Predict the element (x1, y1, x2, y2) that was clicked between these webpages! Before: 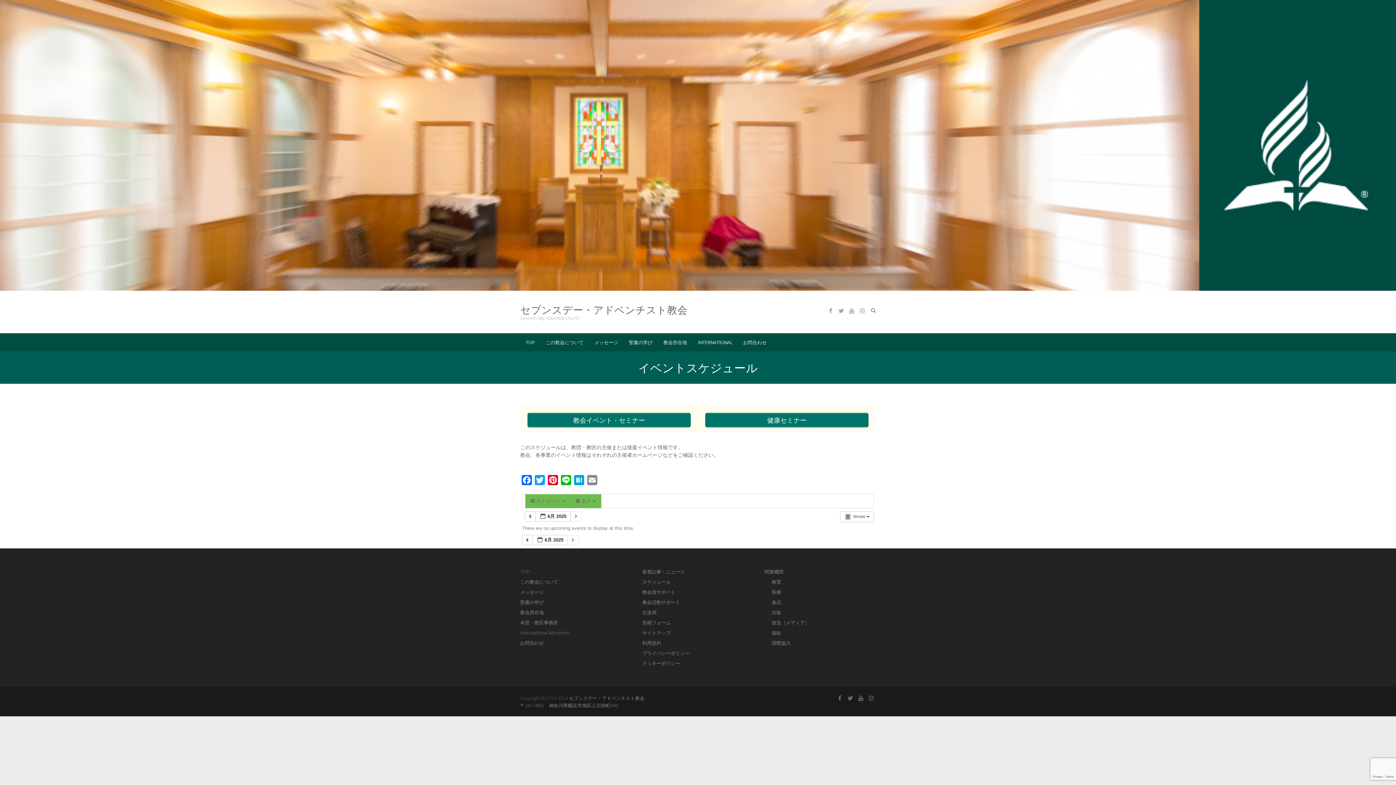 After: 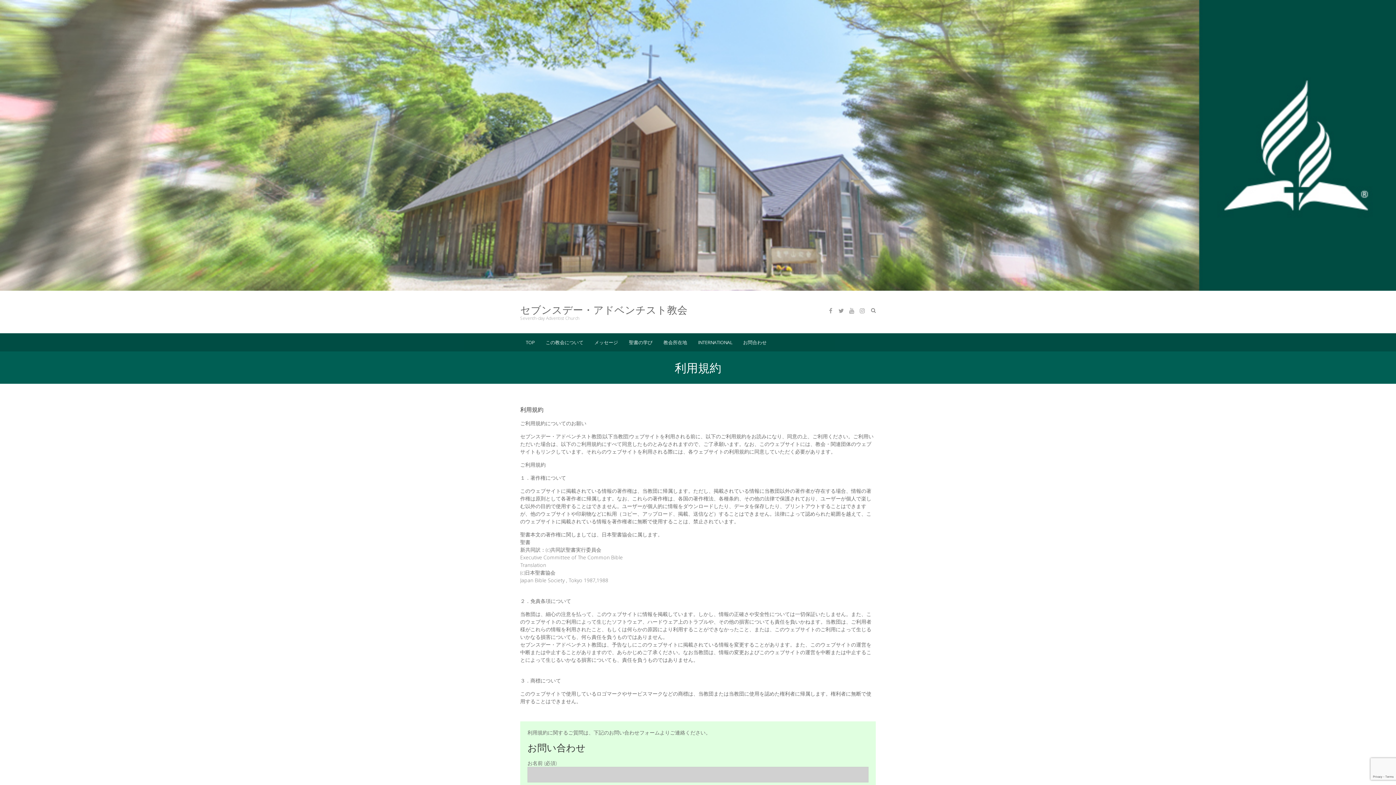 Action: bbox: (642, 638, 753, 648) label: 利用規約